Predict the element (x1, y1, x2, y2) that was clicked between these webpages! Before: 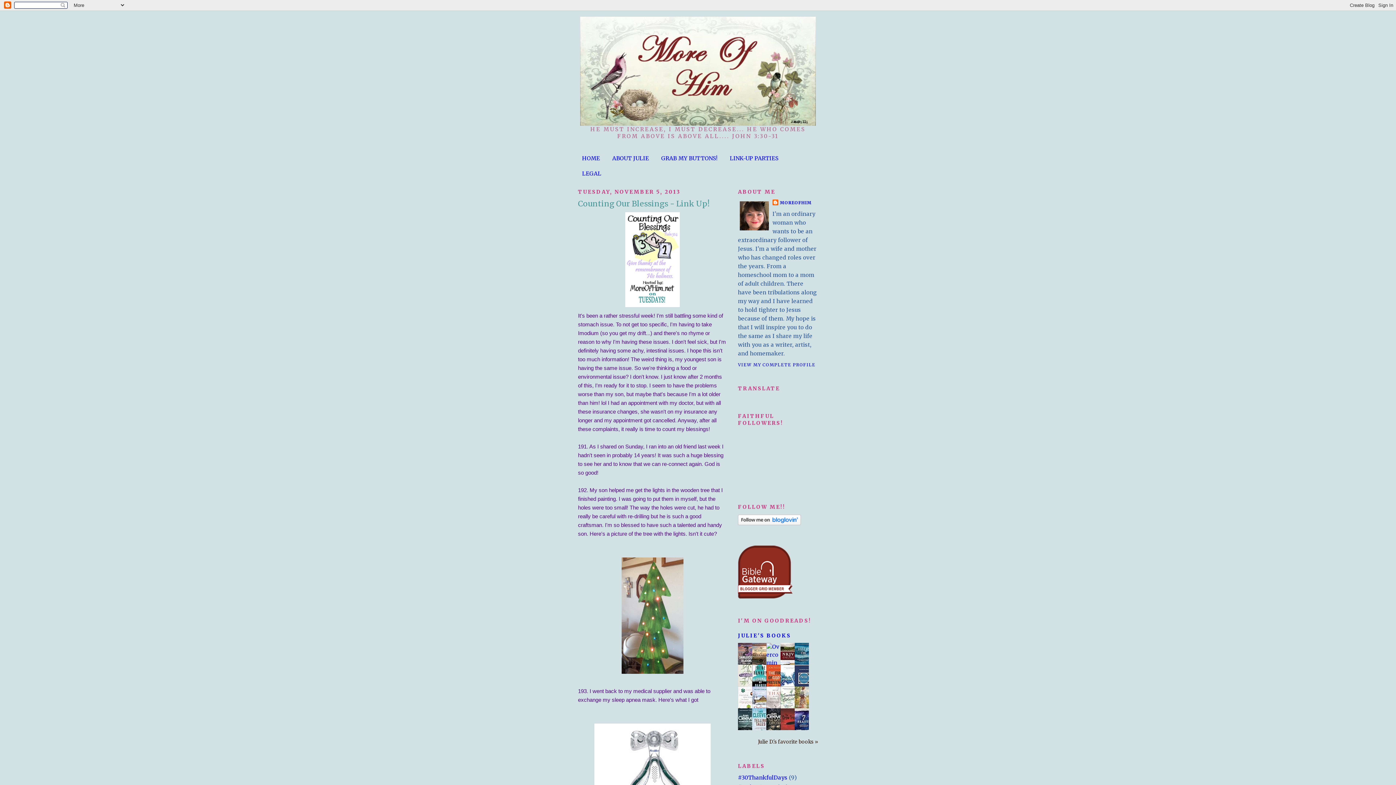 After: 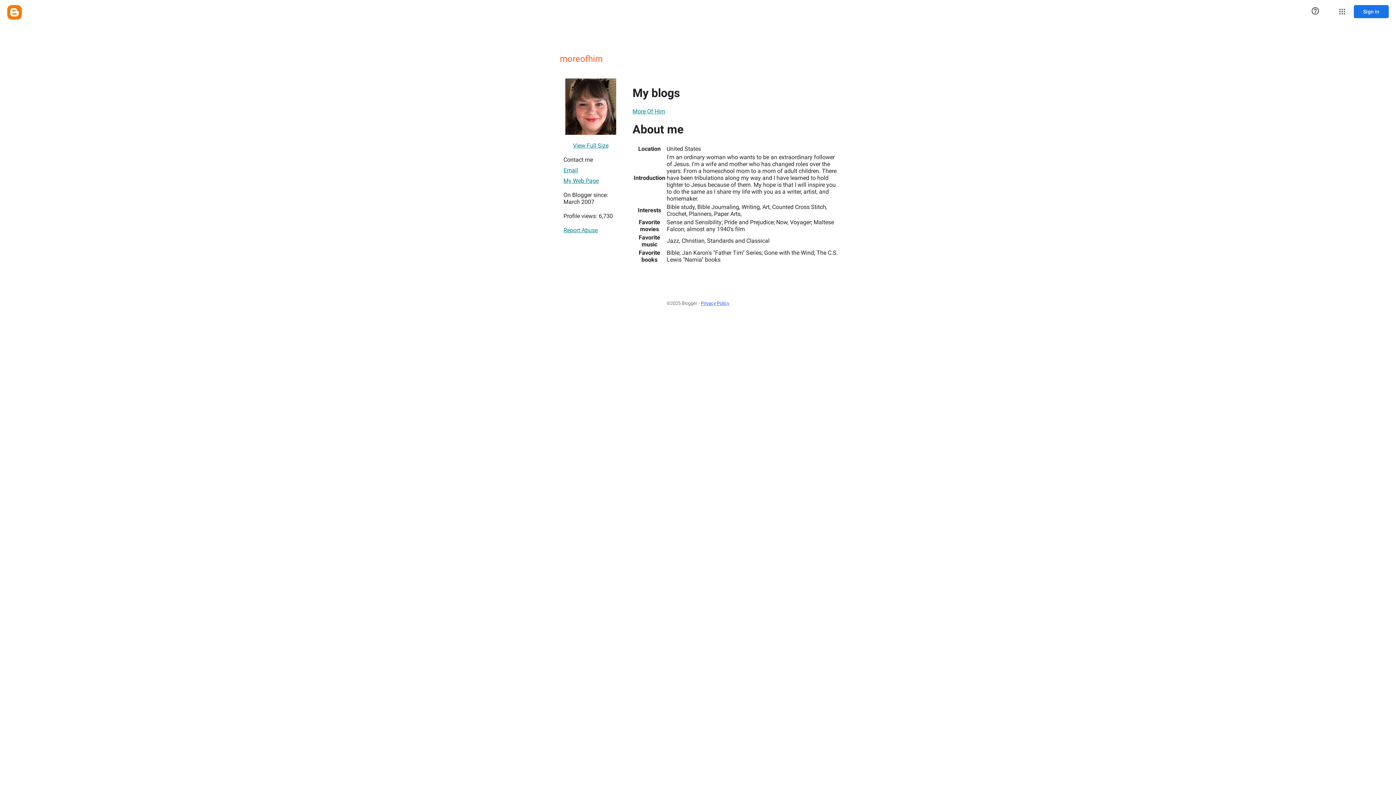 Action: bbox: (772, 199, 811, 206) label: MOREOFHIM